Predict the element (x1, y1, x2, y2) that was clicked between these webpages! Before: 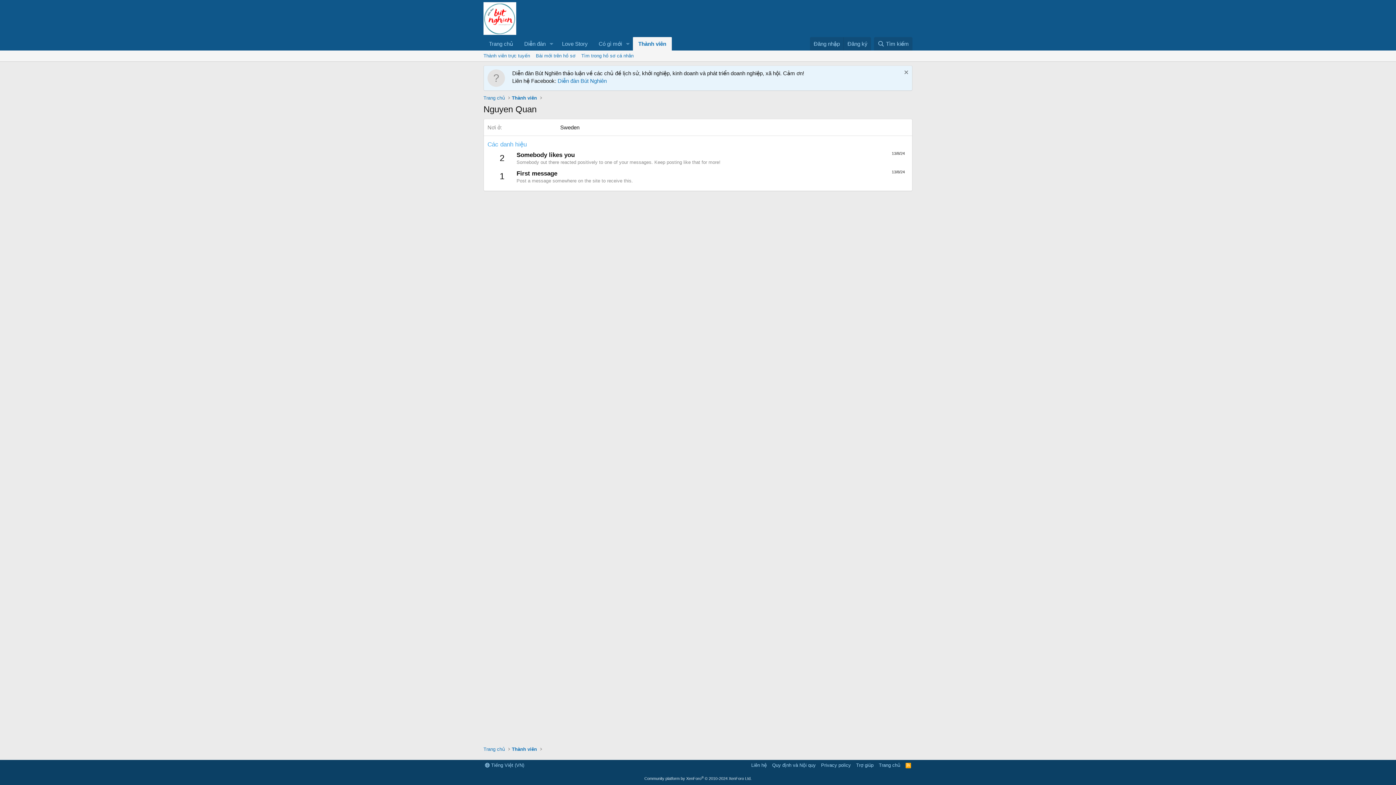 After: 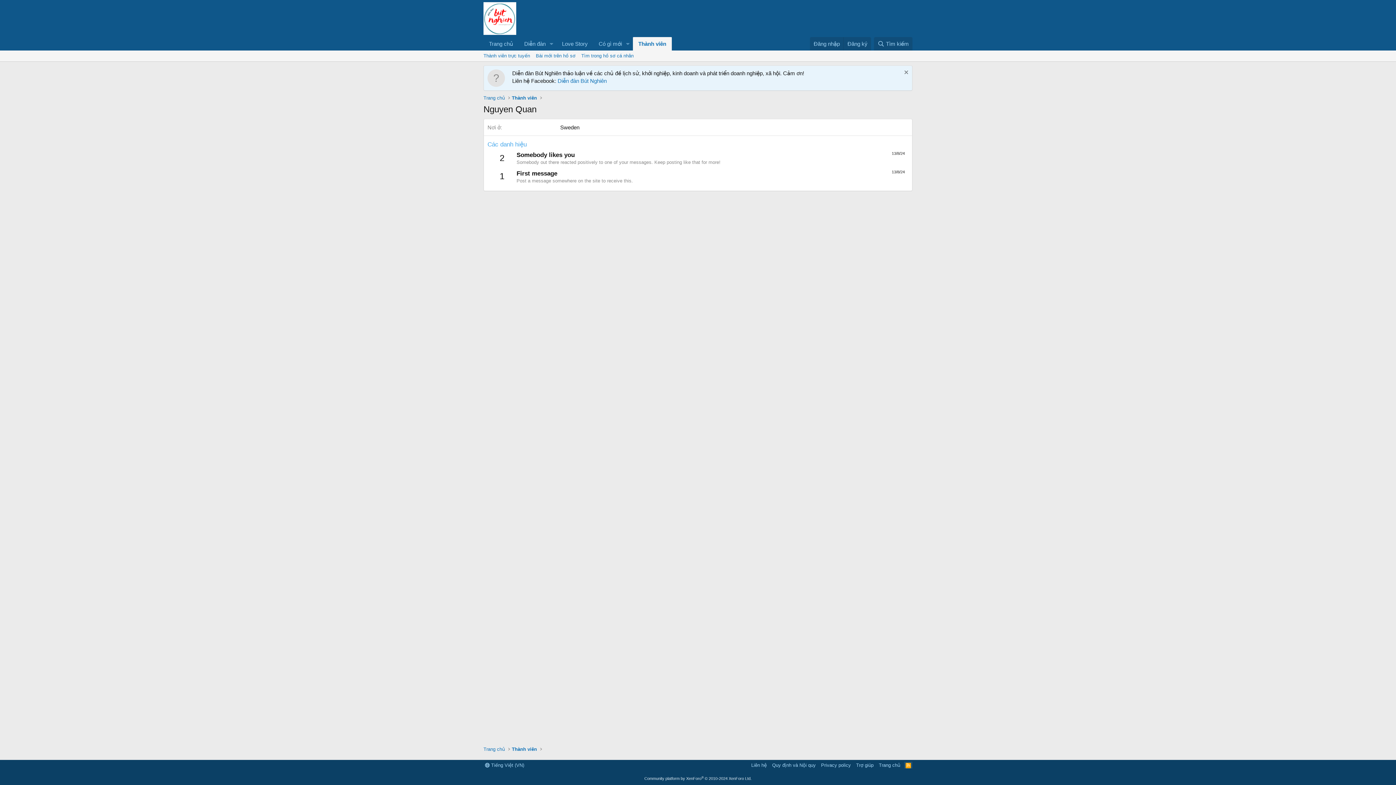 Action: bbox: (904, 762, 912, 769) label: RSS